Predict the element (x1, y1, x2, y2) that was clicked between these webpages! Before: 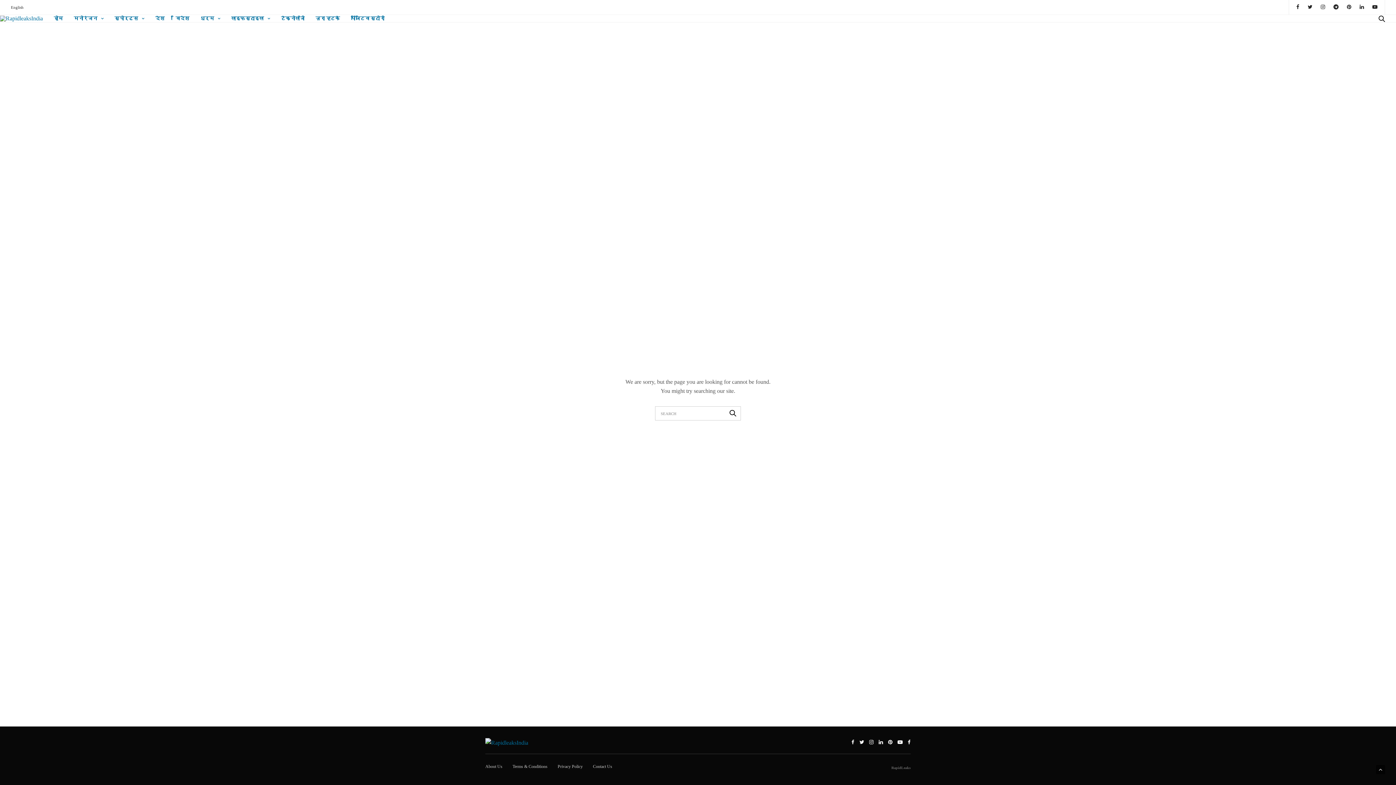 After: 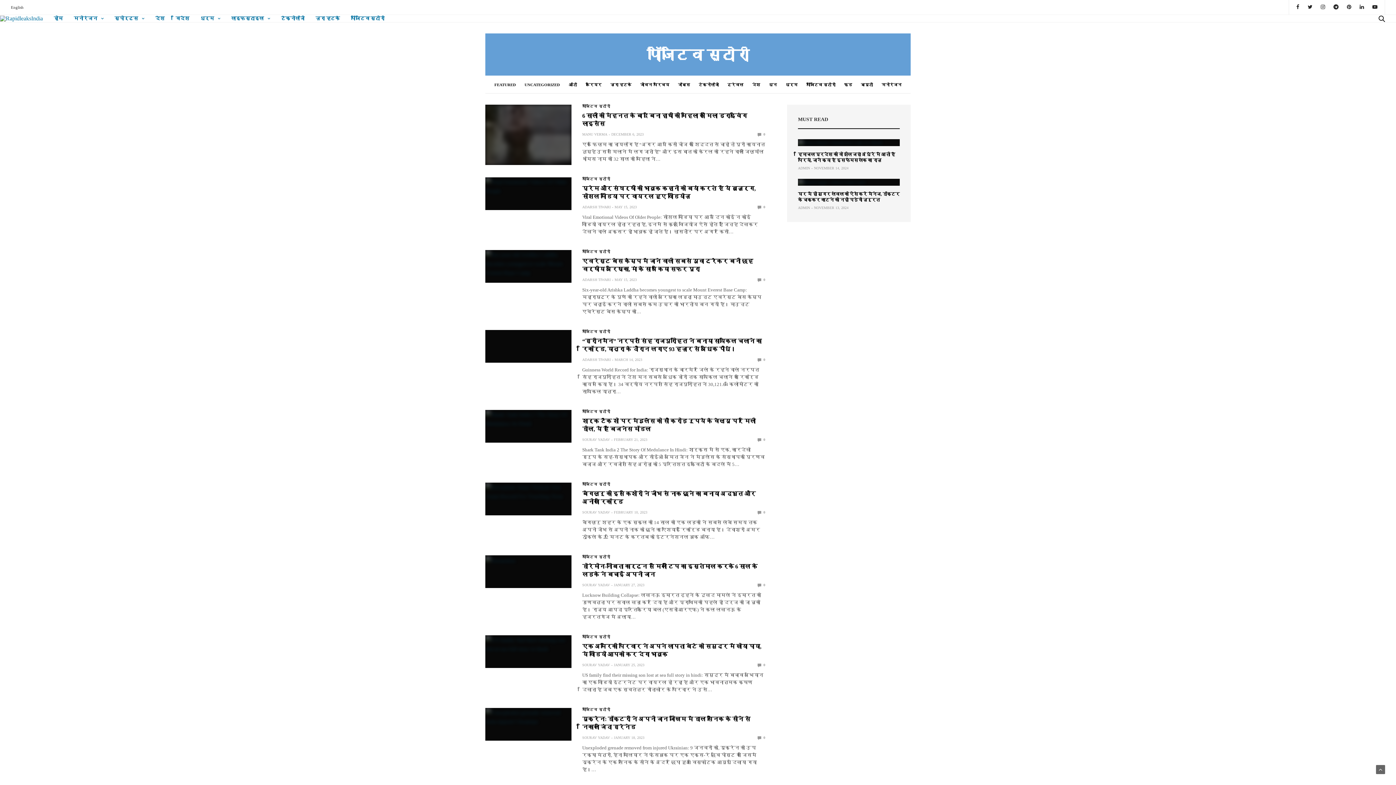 Action: bbox: (350, 14, 384, 22) label: पॉजिटिव स्टोरी